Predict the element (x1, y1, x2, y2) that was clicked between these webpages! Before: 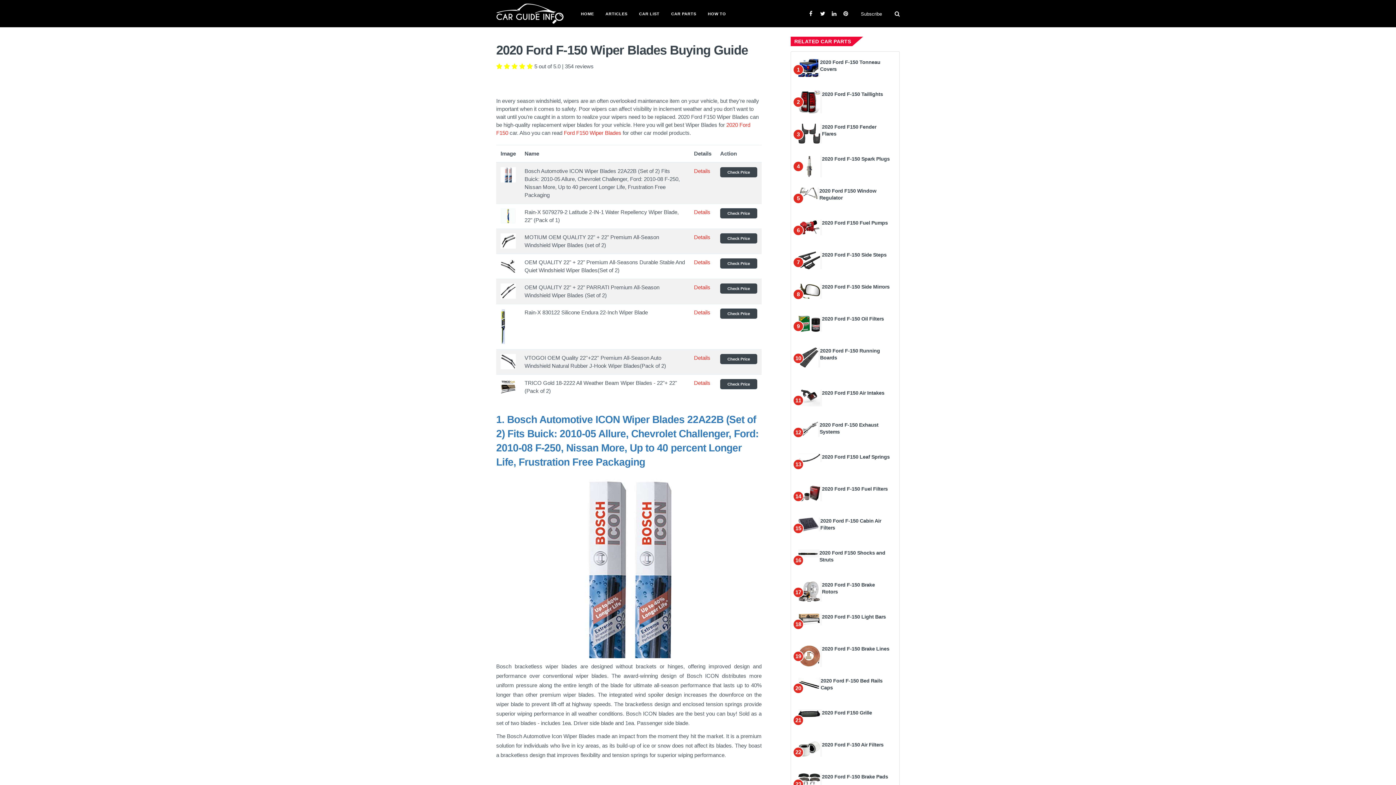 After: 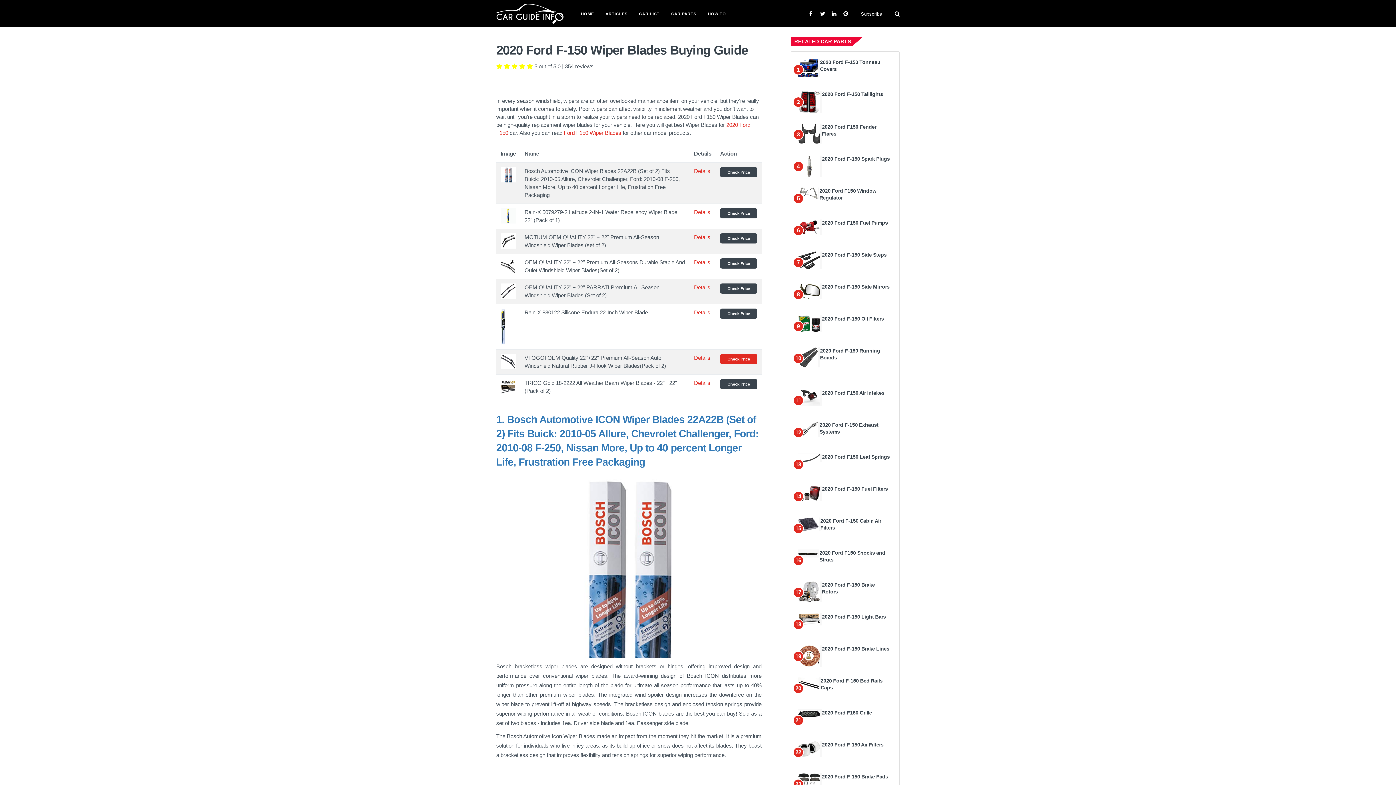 Action: label: Check Price bbox: (720, 354, 757, 364)